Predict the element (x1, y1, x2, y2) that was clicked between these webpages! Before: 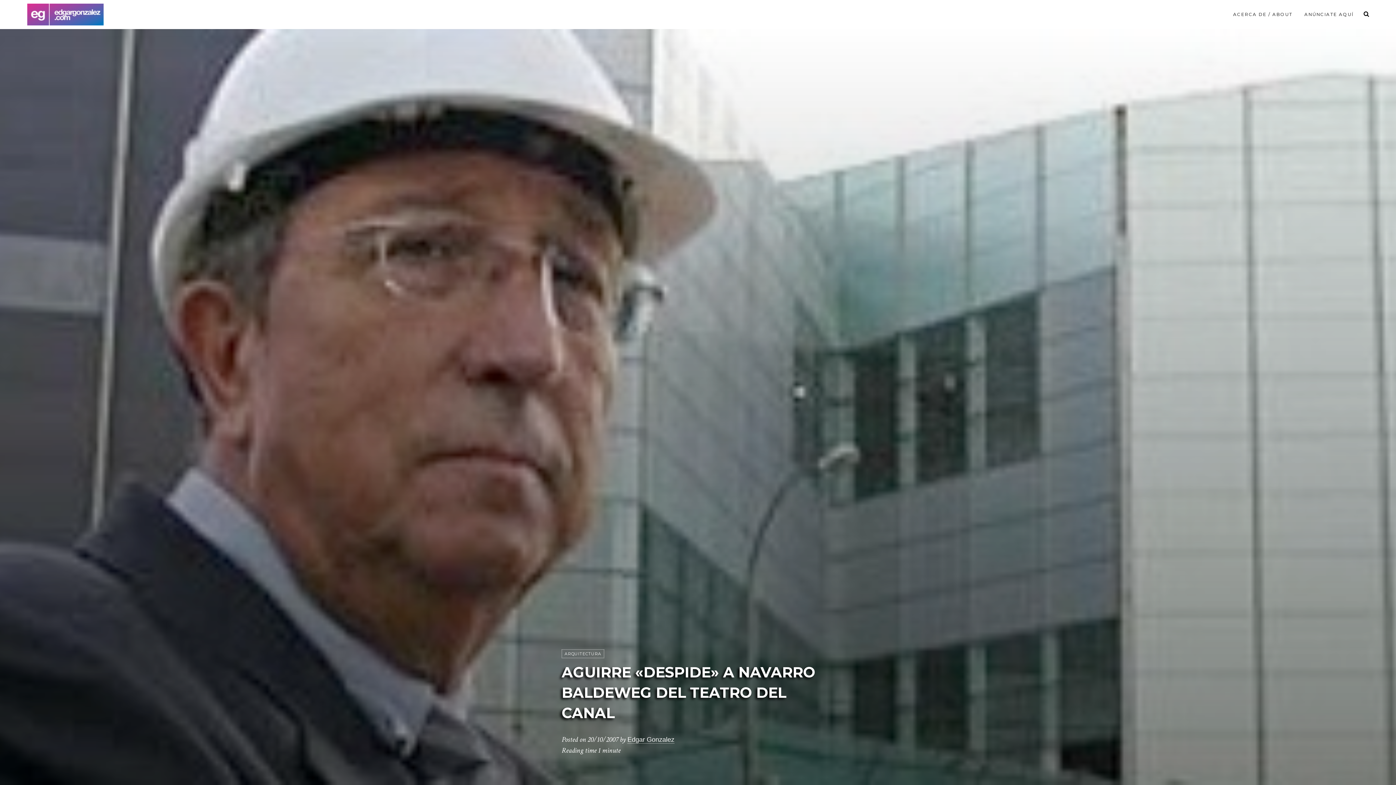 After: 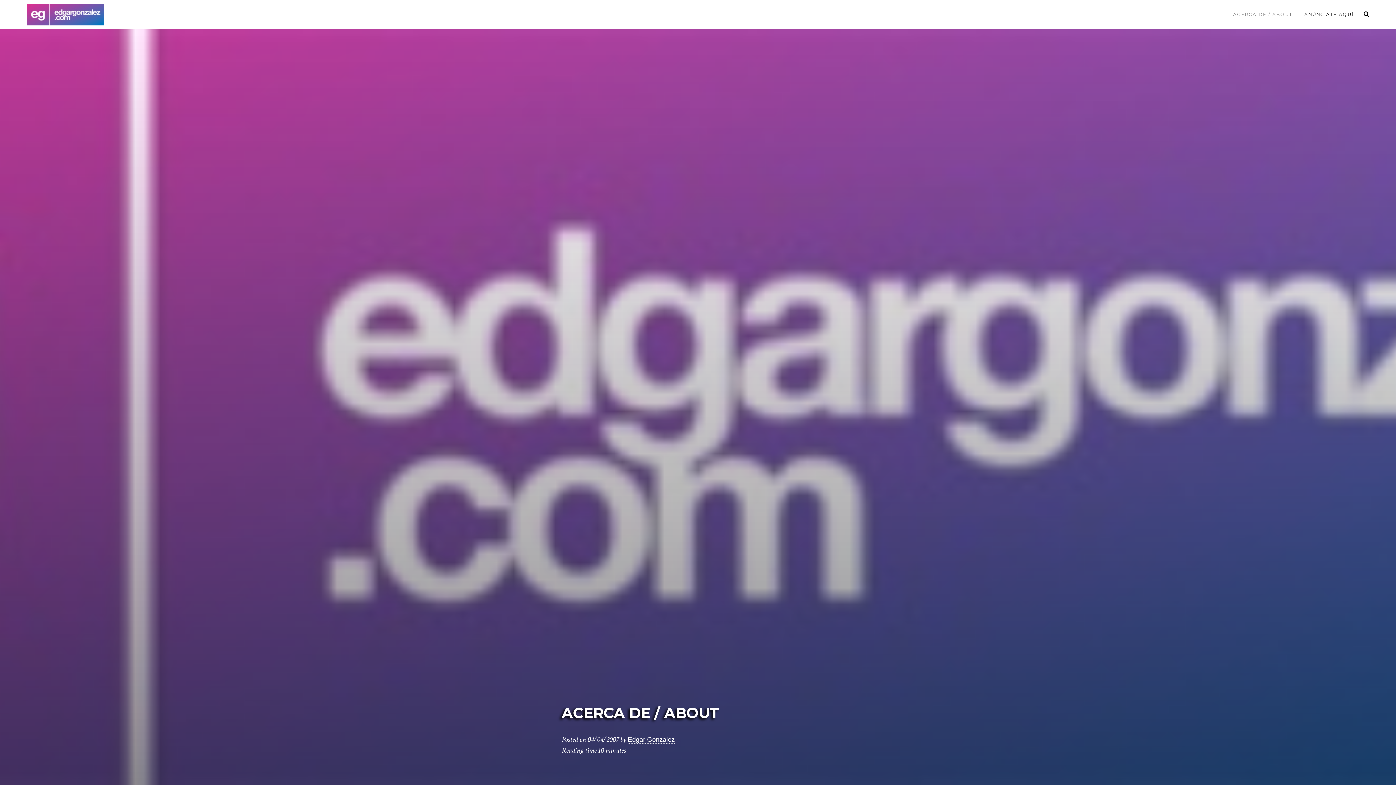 Action: label: ACERCA DE / ABOUT bbox: (1228, 7, 1297, 21)